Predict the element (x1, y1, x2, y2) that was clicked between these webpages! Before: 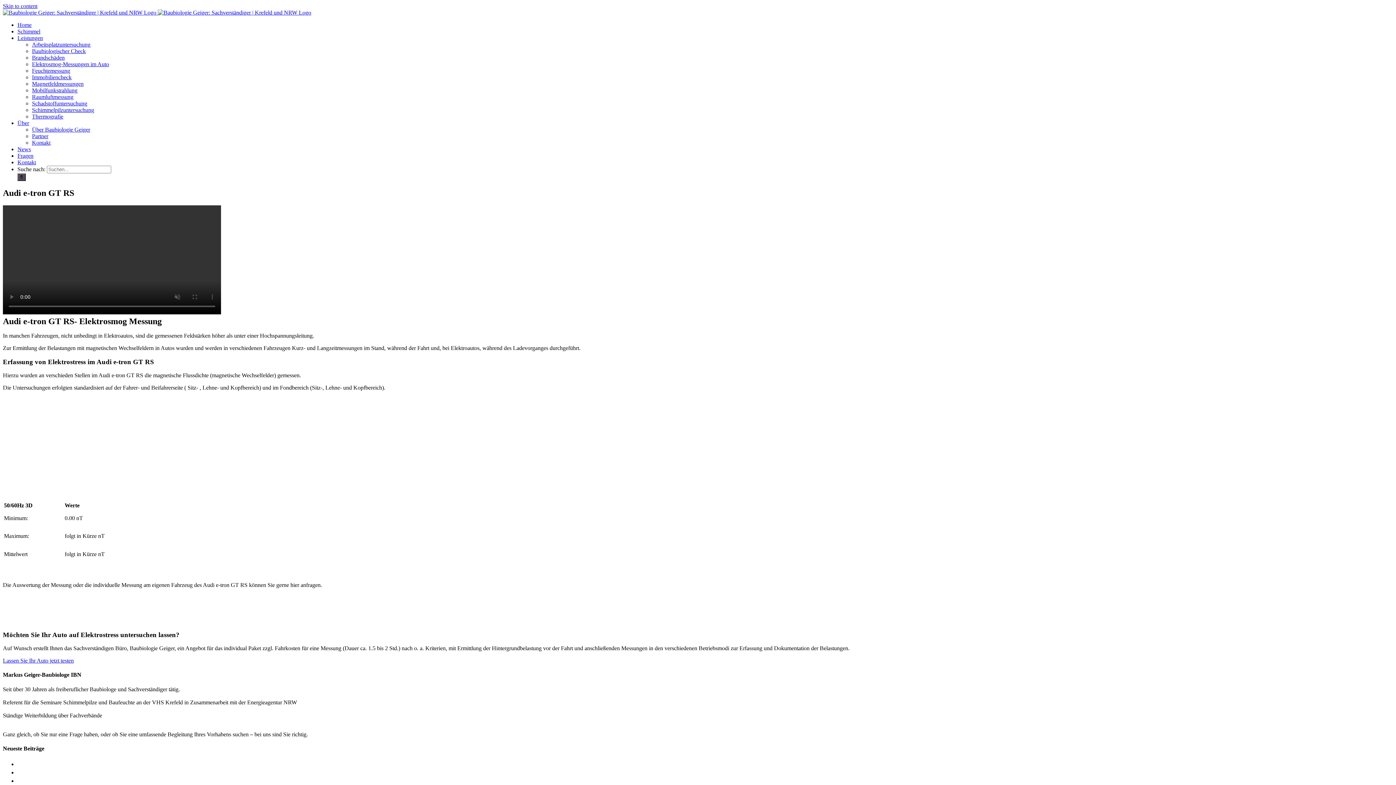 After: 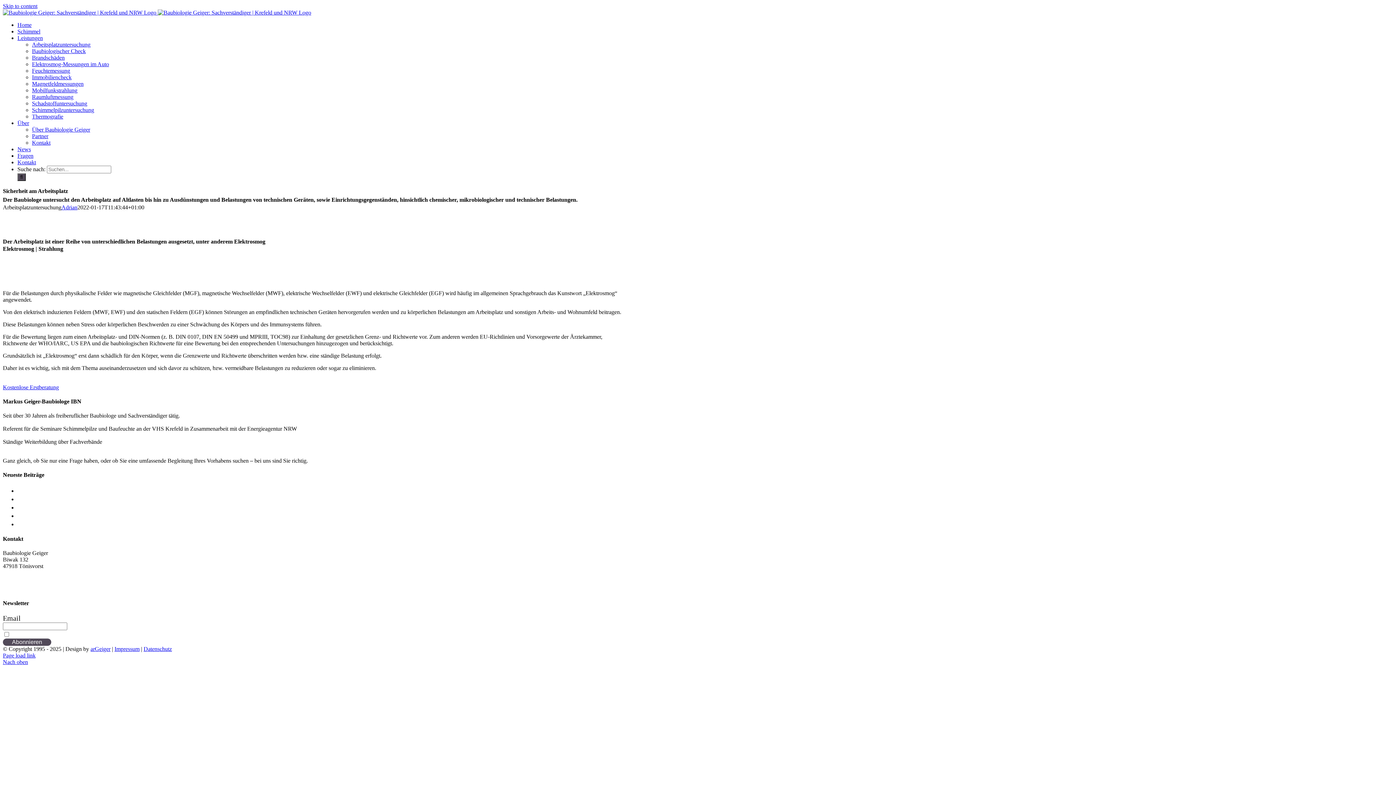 Action: label: Arbeitsplatzuntersuchung bbox: (32, 41, 90, 47)